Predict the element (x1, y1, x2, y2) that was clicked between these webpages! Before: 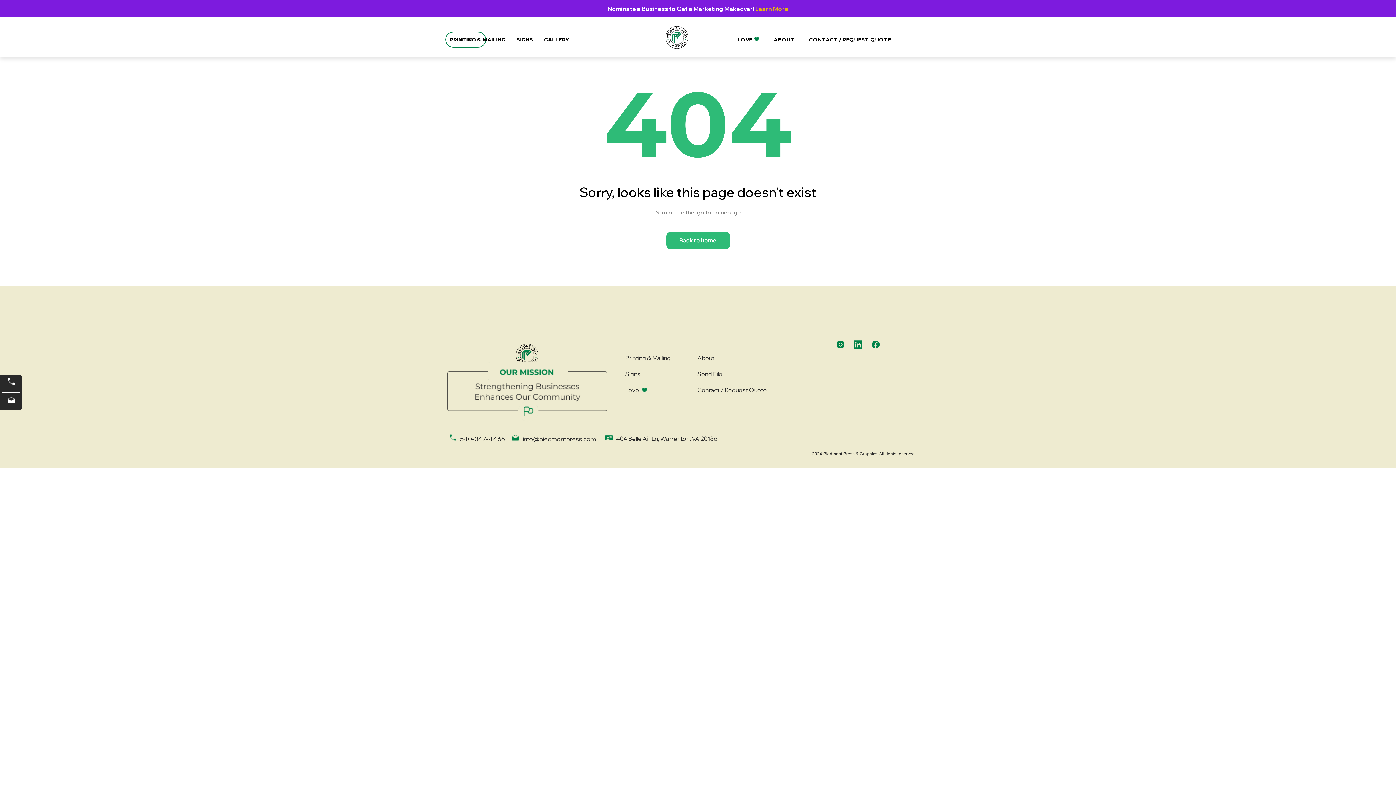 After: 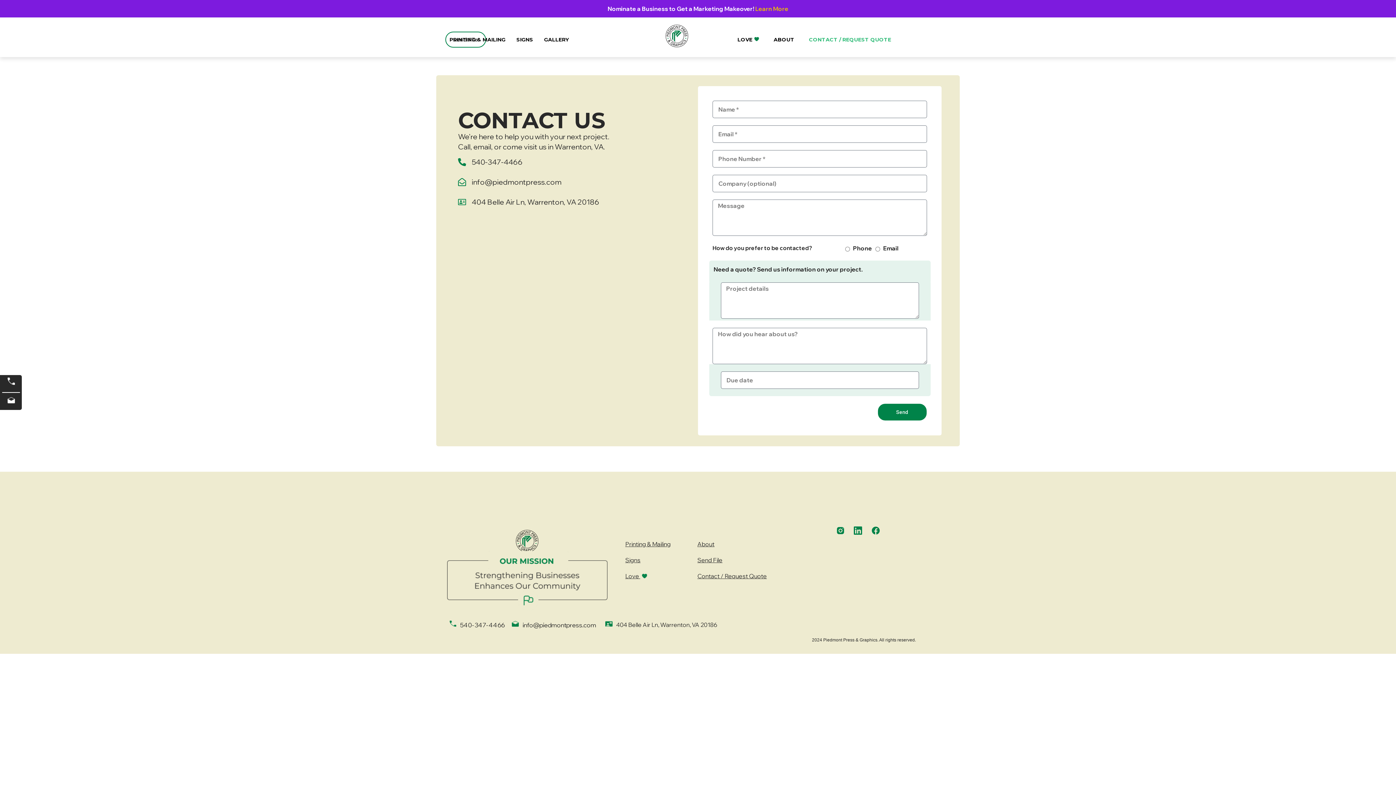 Action: label: CONTACT / REQUEST QUOTE bbox: (803, 22, 896, 57)